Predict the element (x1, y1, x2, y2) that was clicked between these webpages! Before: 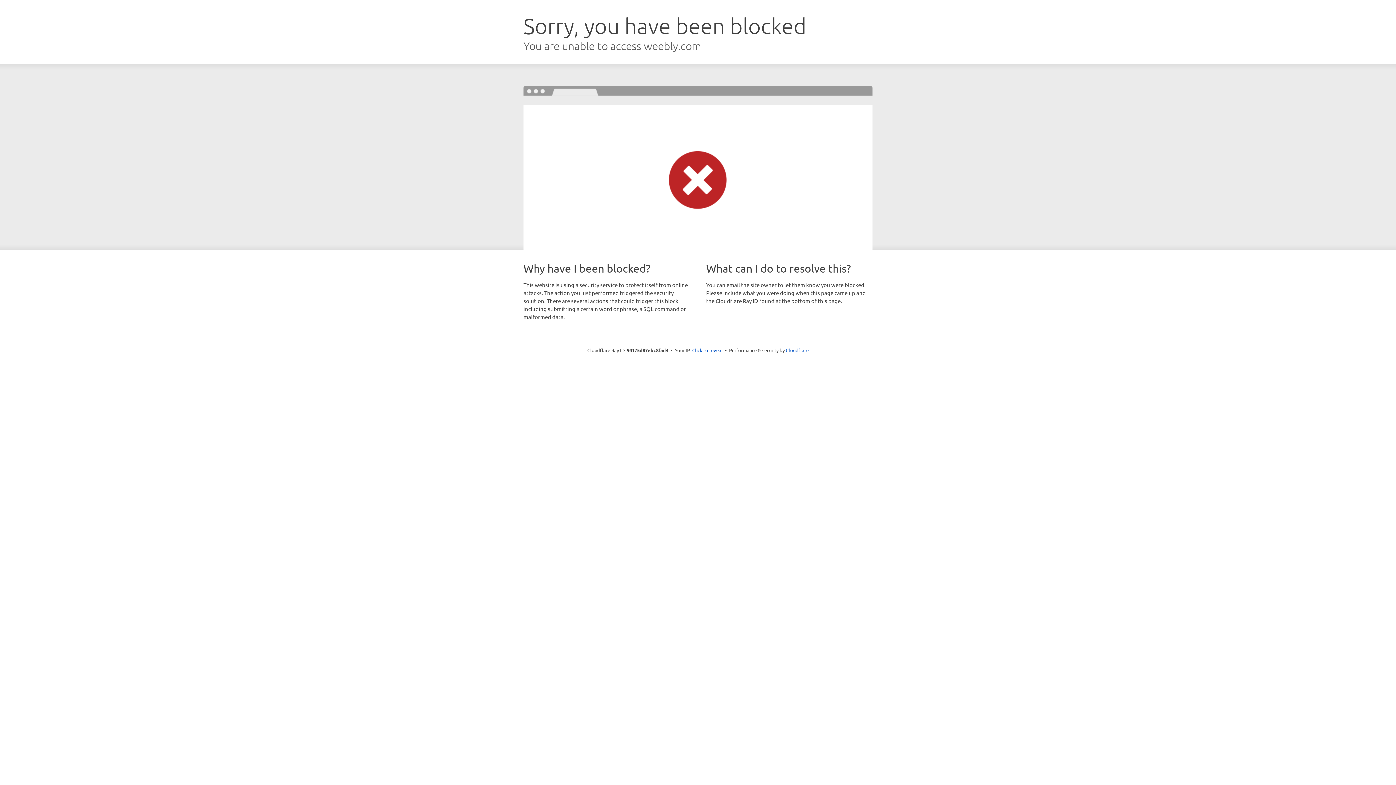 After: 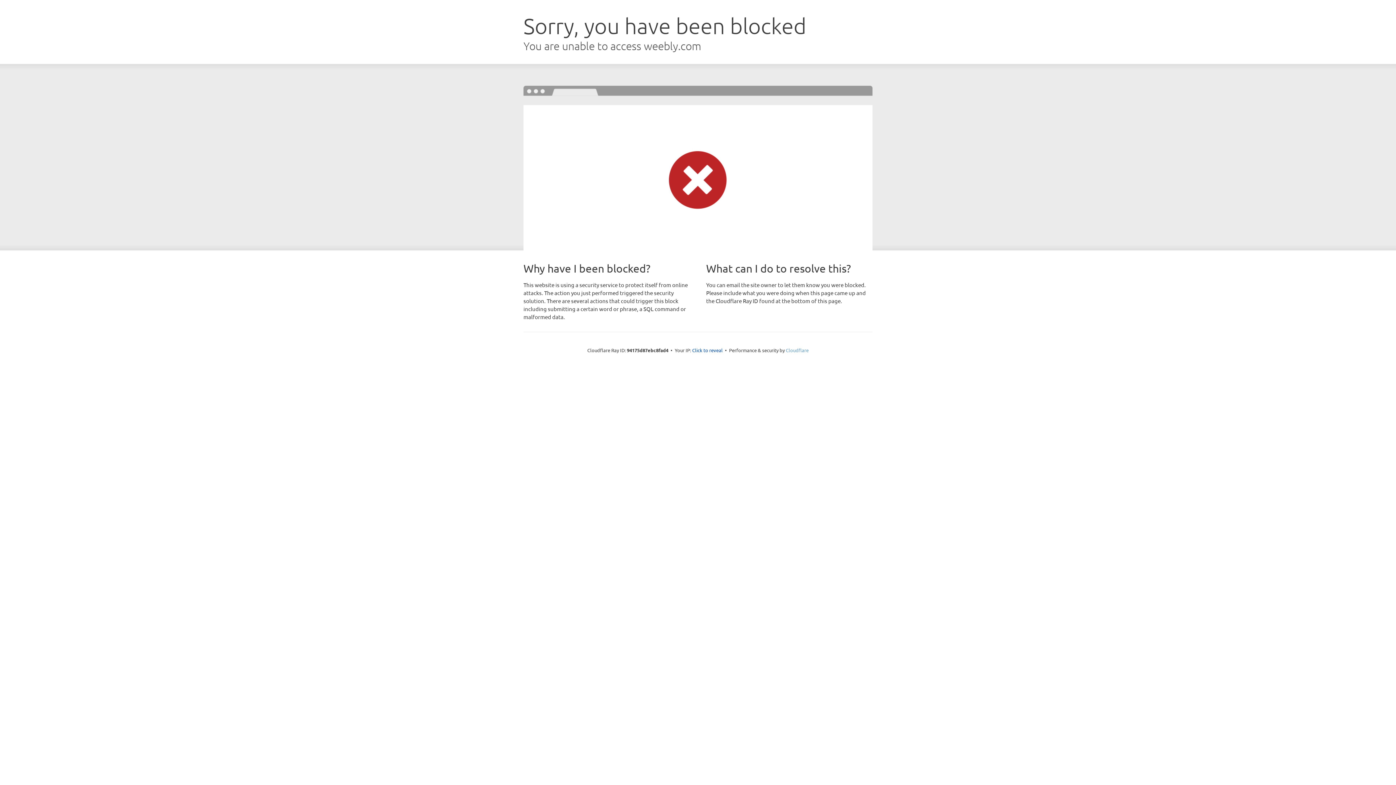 Action: bbox: (786, 347, 808, 353) label: Cloudflare